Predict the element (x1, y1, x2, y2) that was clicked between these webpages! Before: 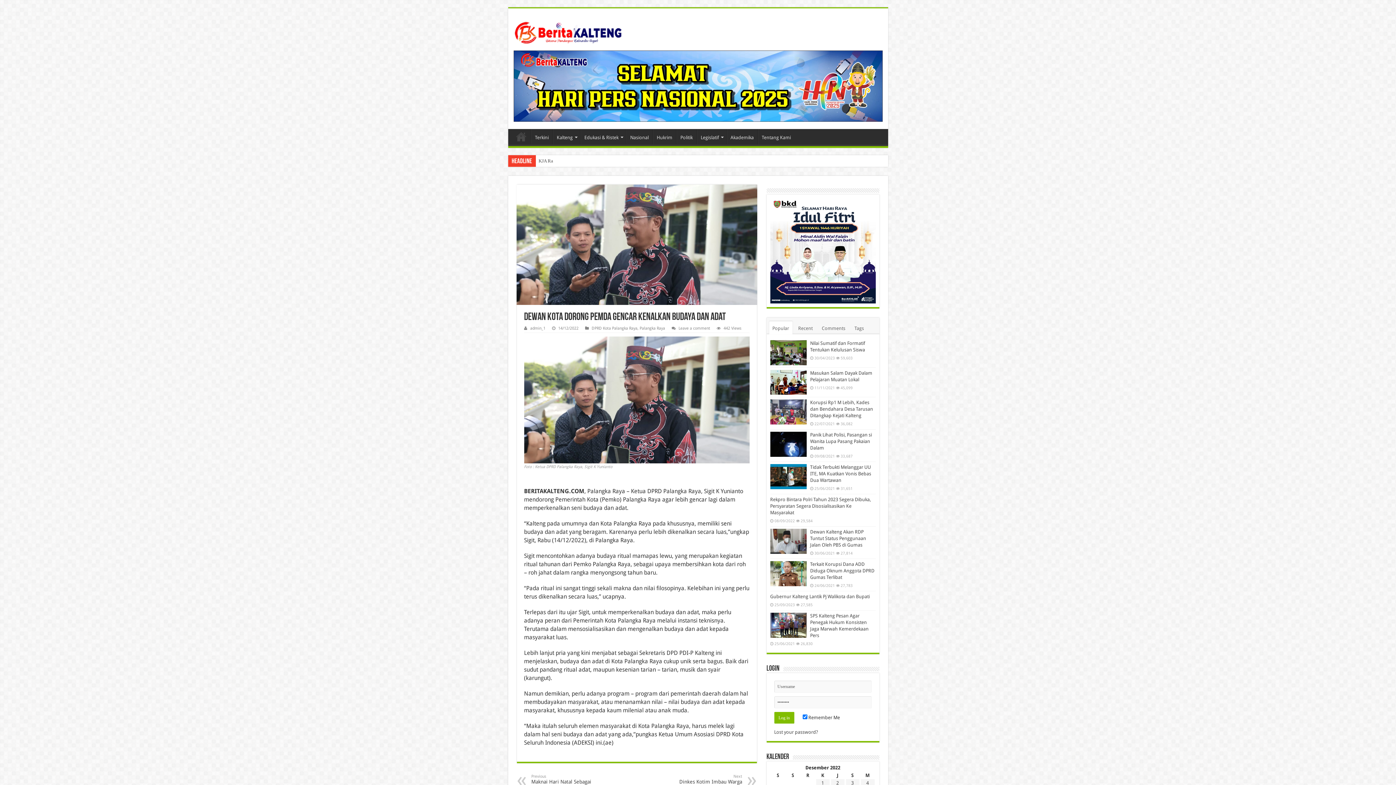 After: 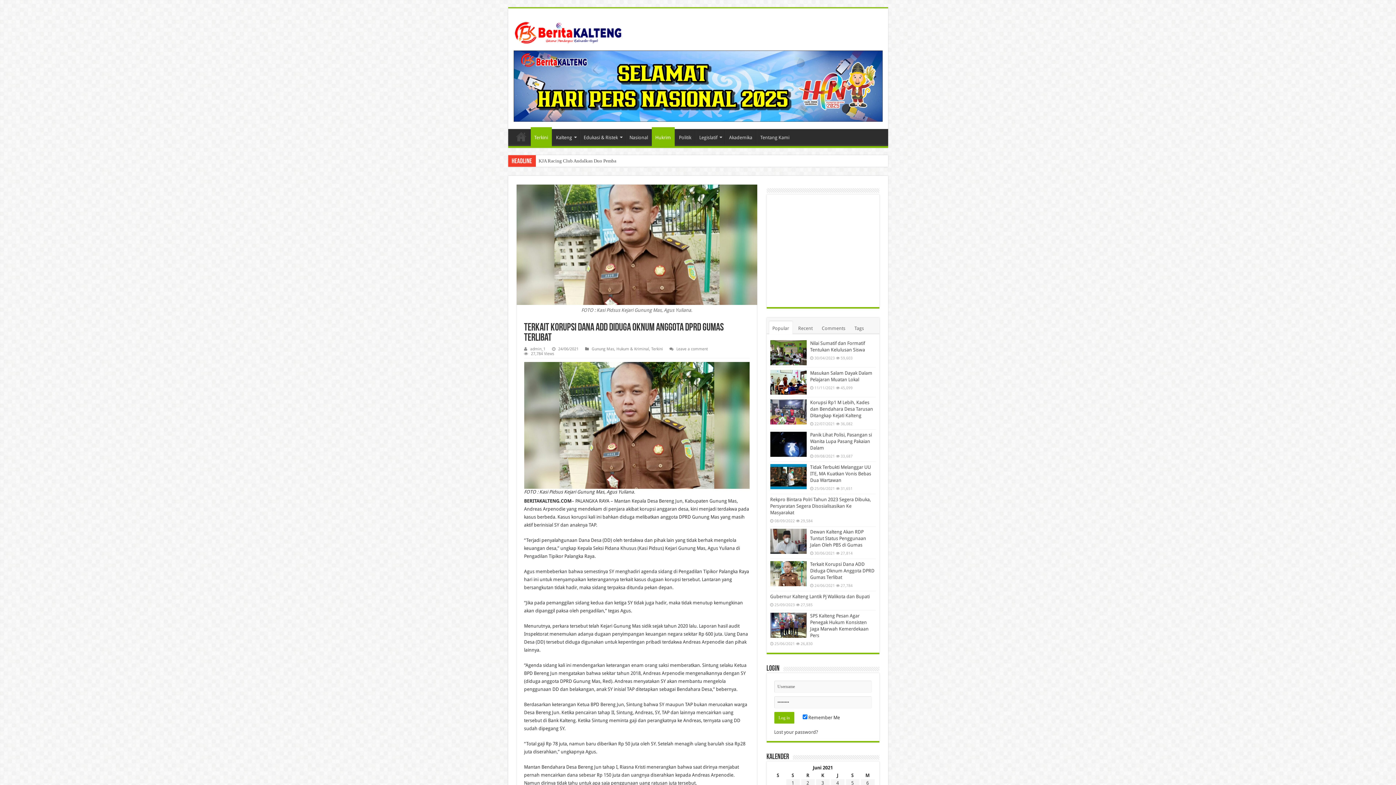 Action: bbox: (770, 587, 806, 613)